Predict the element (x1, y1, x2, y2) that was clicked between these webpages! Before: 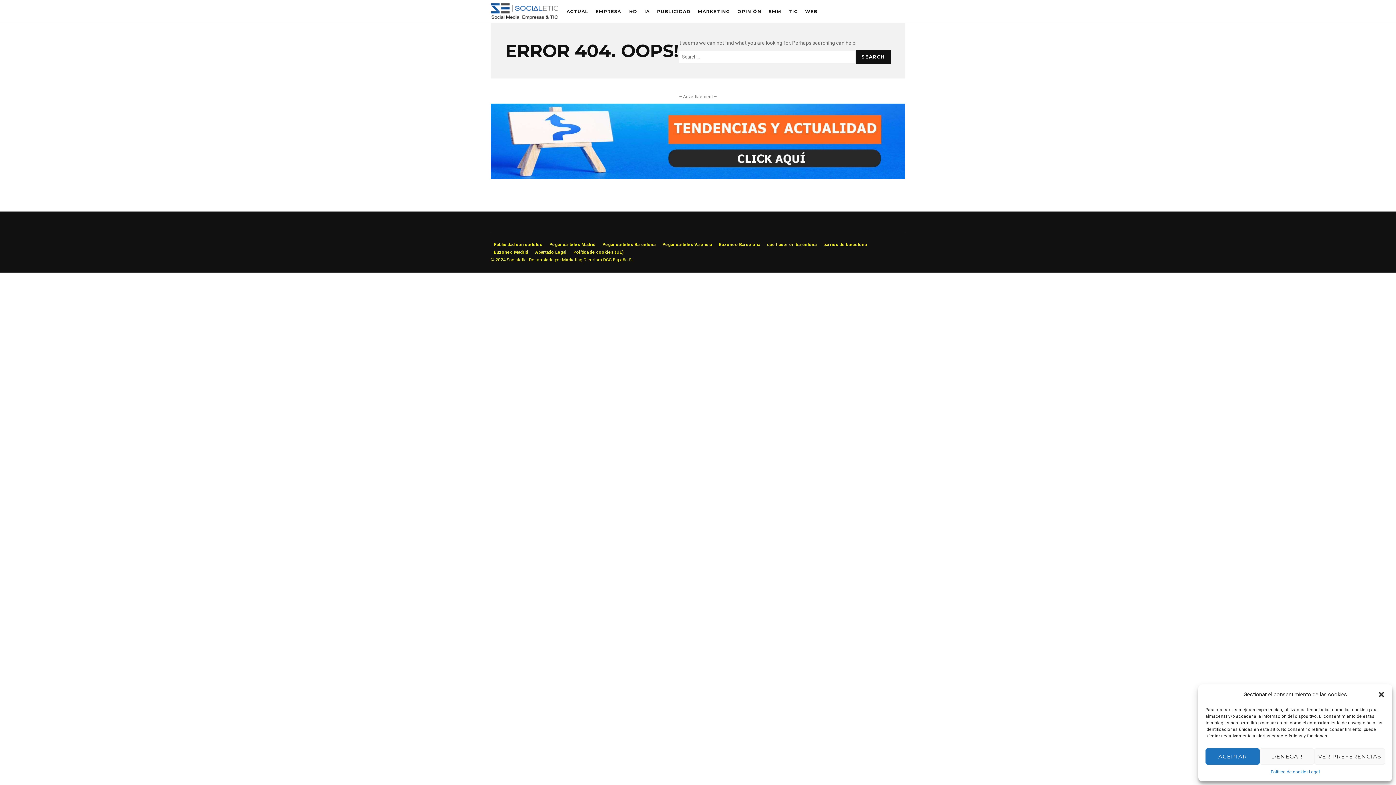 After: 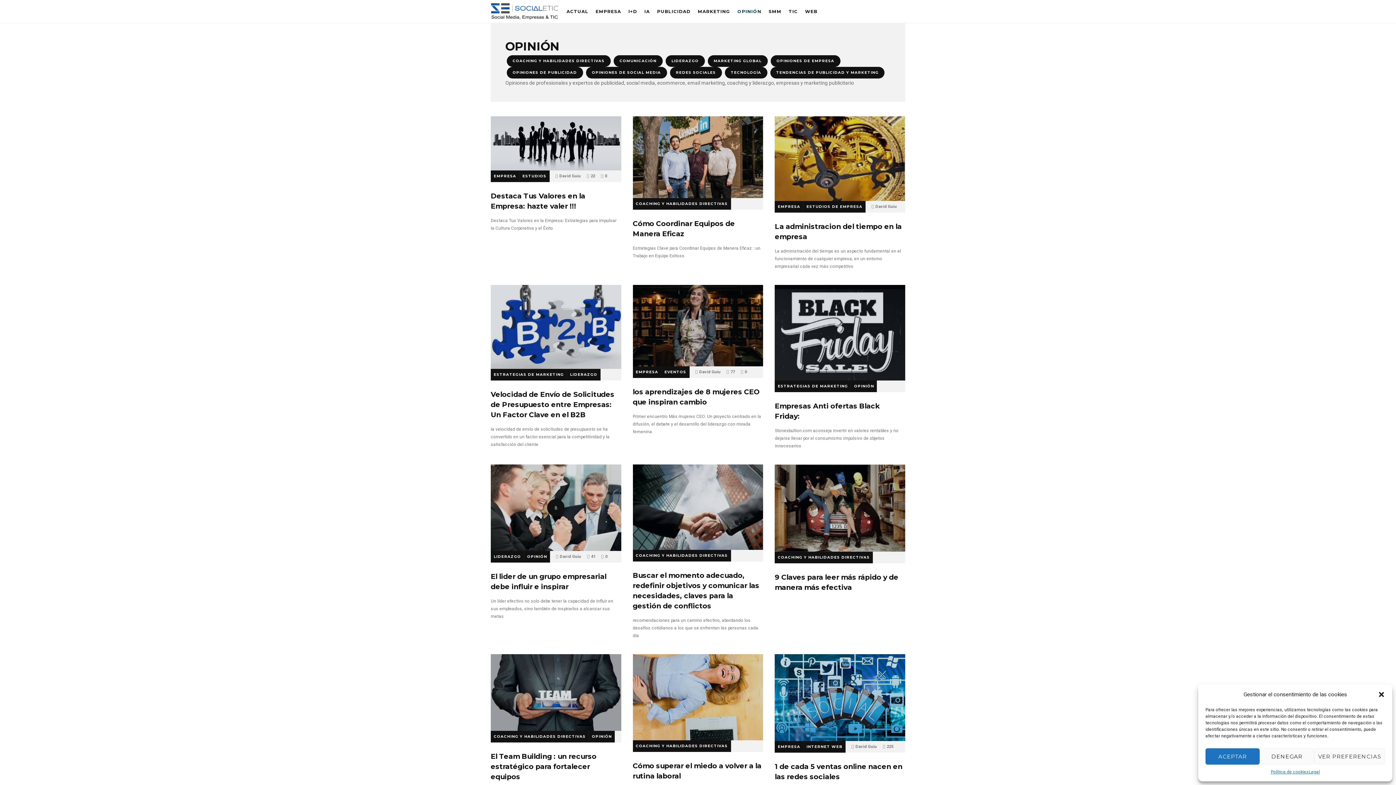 Action: bbox: (734, 0, 764, 23) label: OPINIÓN